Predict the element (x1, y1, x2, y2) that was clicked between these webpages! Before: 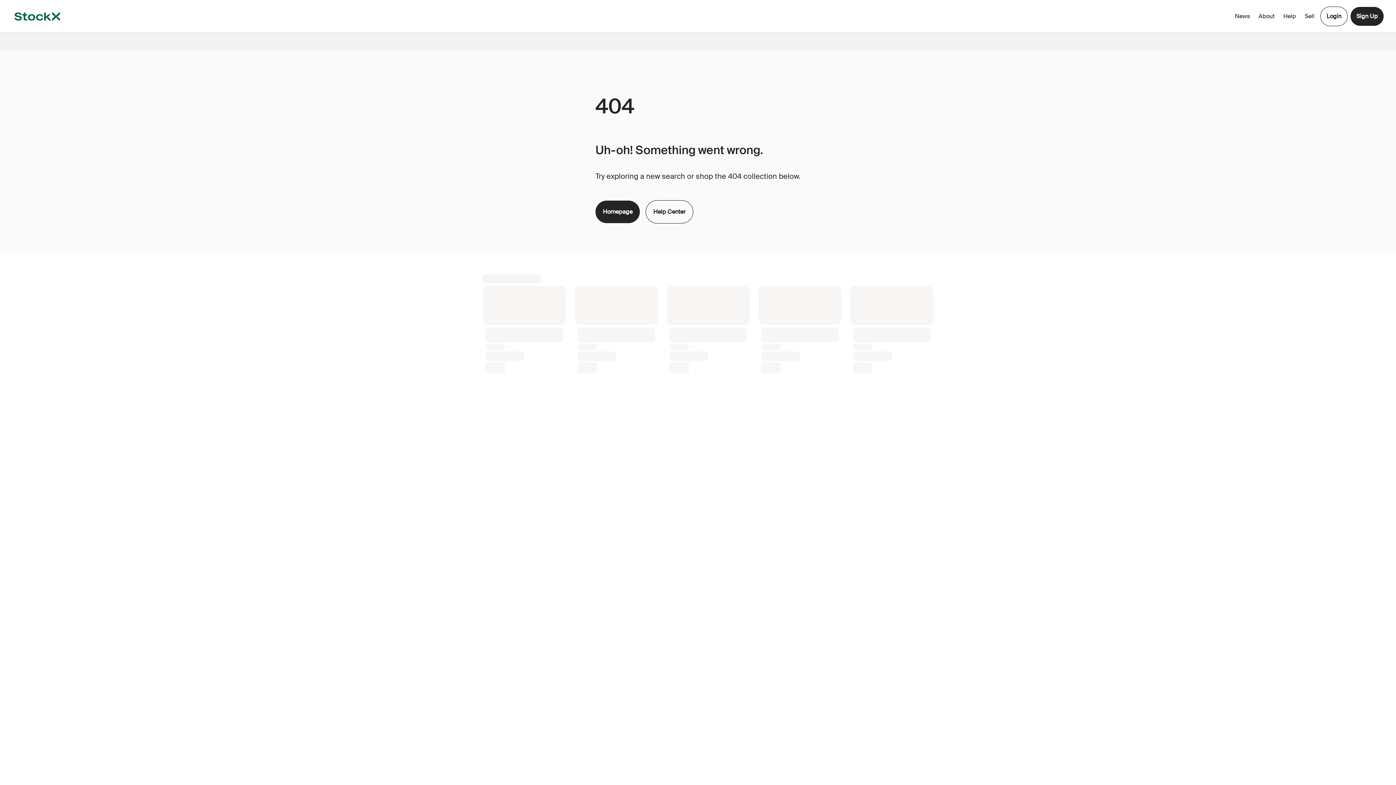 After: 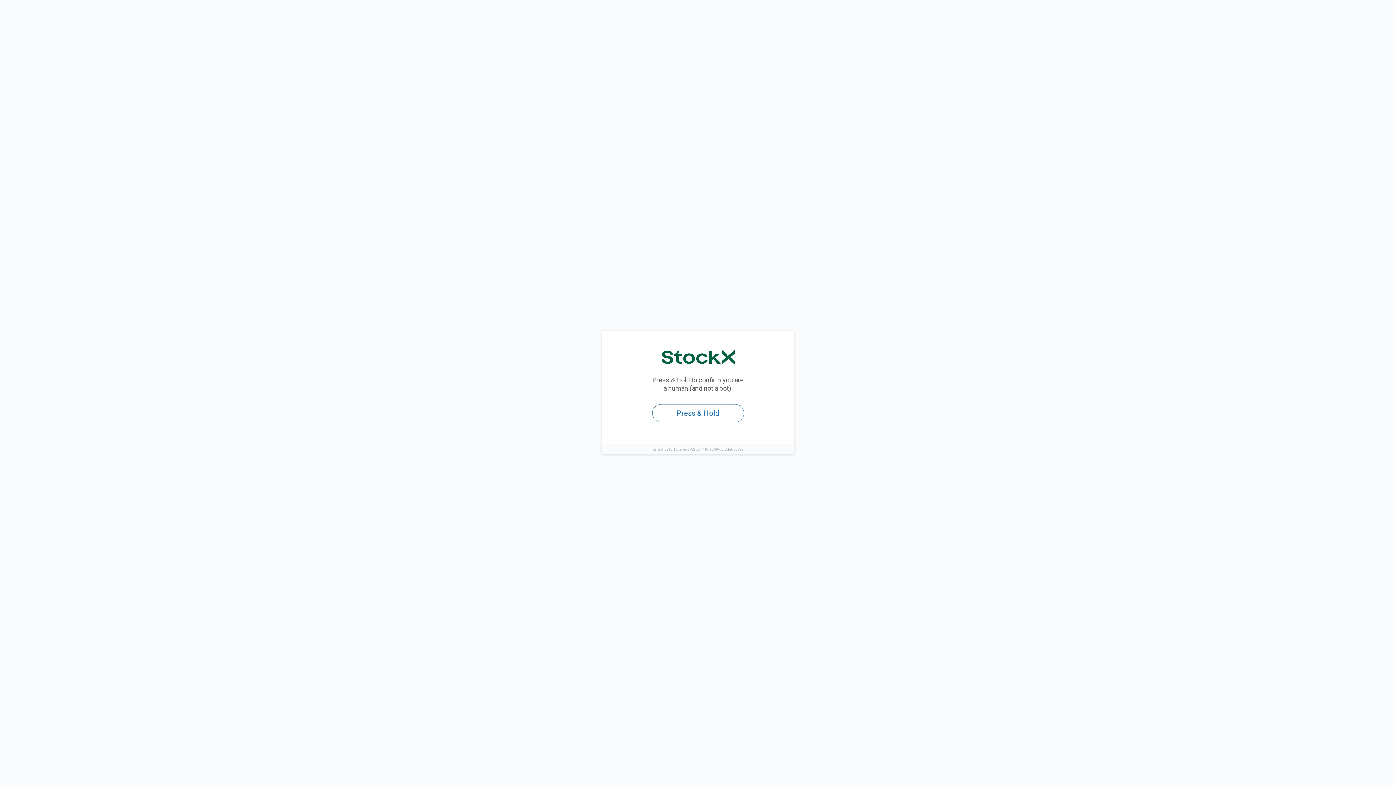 Action: label: Login bbox: (1320, 6, 1348, 26)